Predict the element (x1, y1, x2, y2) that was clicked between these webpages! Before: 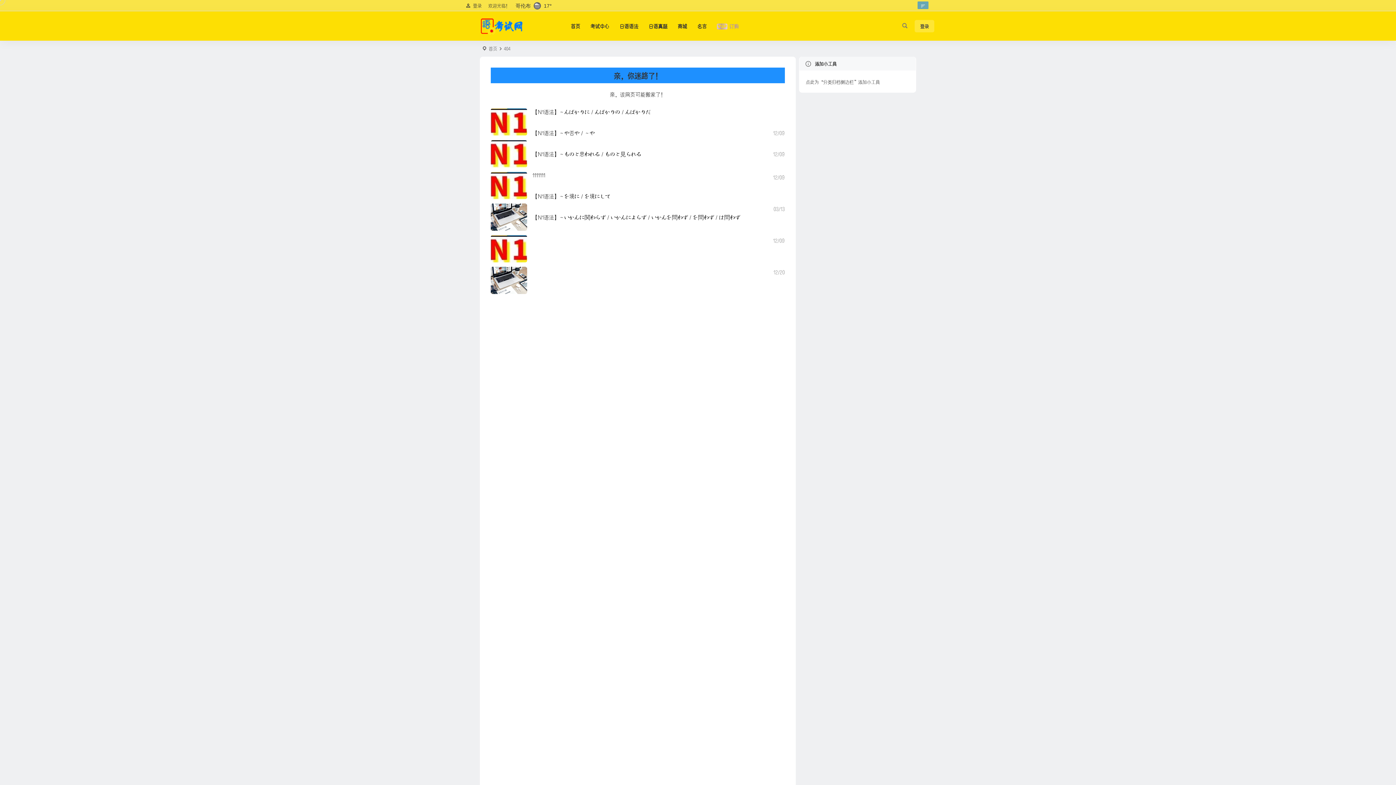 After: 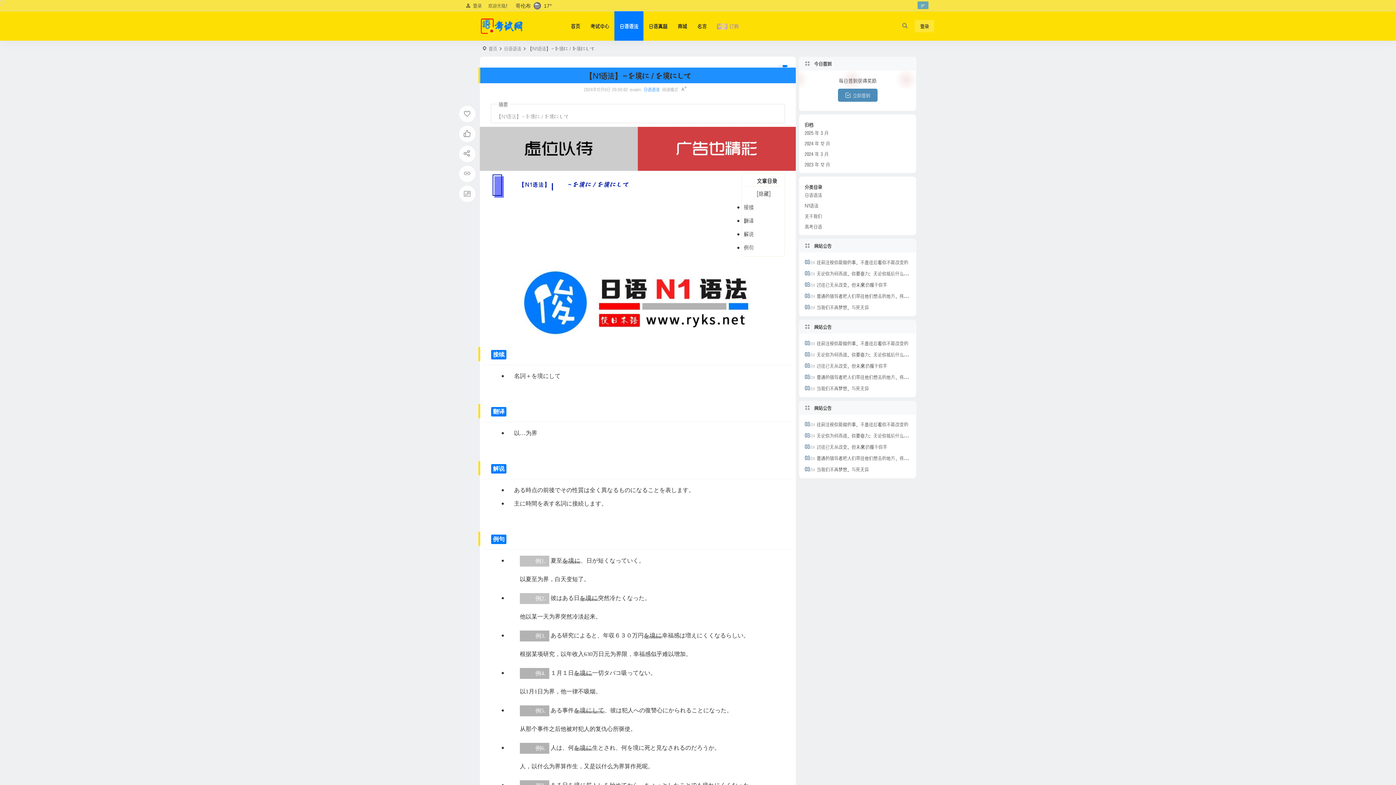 Action: bbox: (532, 192, 610, 199) label: 【N1语法】～を境に／を境にして